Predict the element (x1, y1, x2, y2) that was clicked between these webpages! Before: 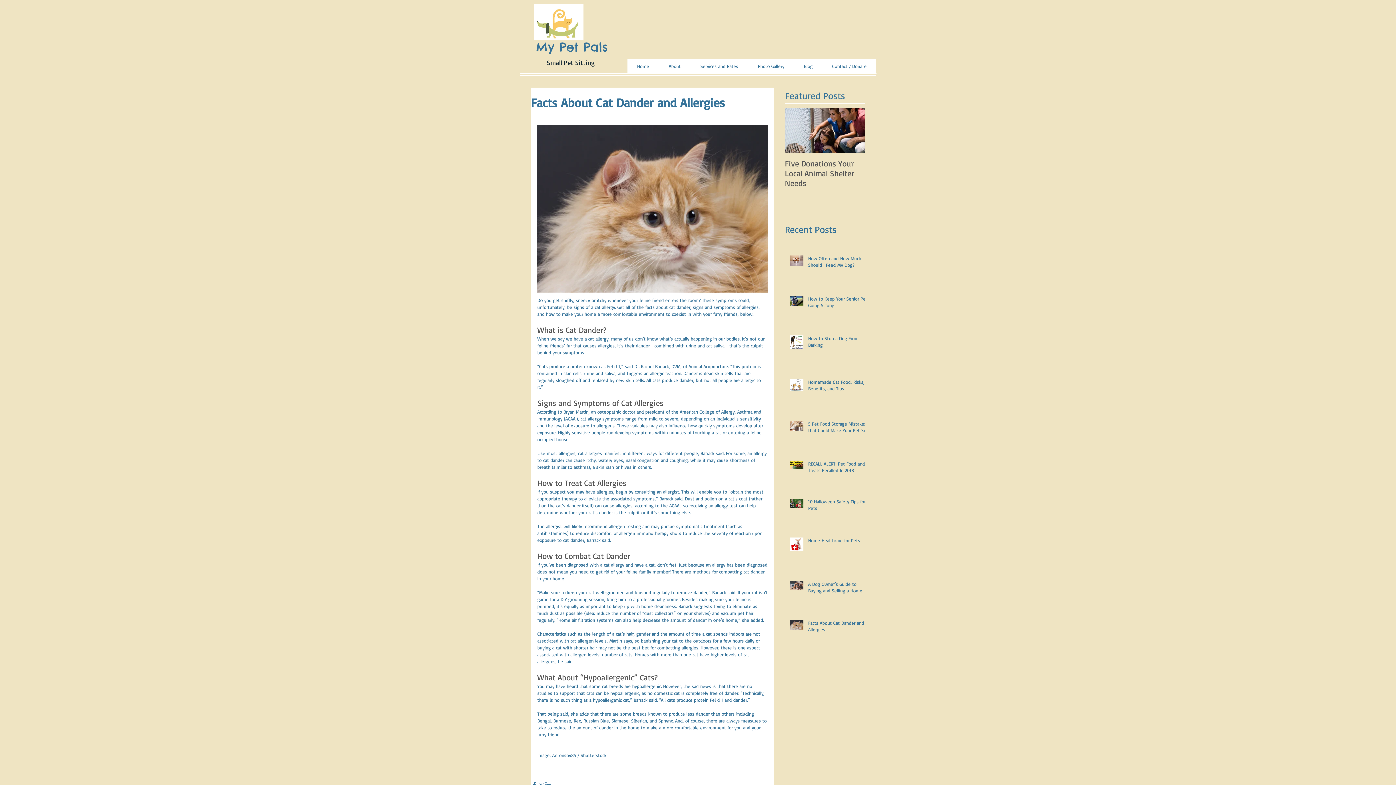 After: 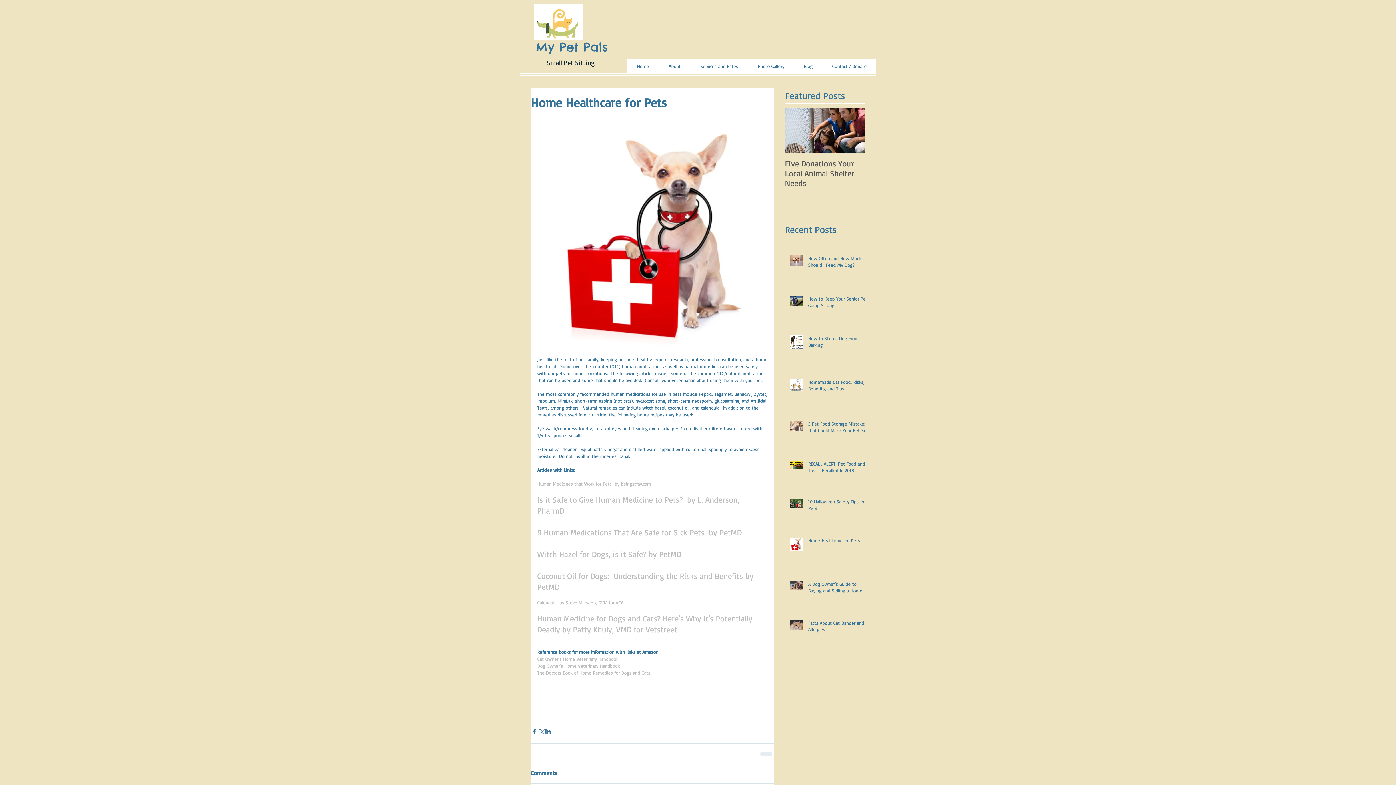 Action: bbox: (808, 537, 869, 546) label: Home Healthcare for Pets